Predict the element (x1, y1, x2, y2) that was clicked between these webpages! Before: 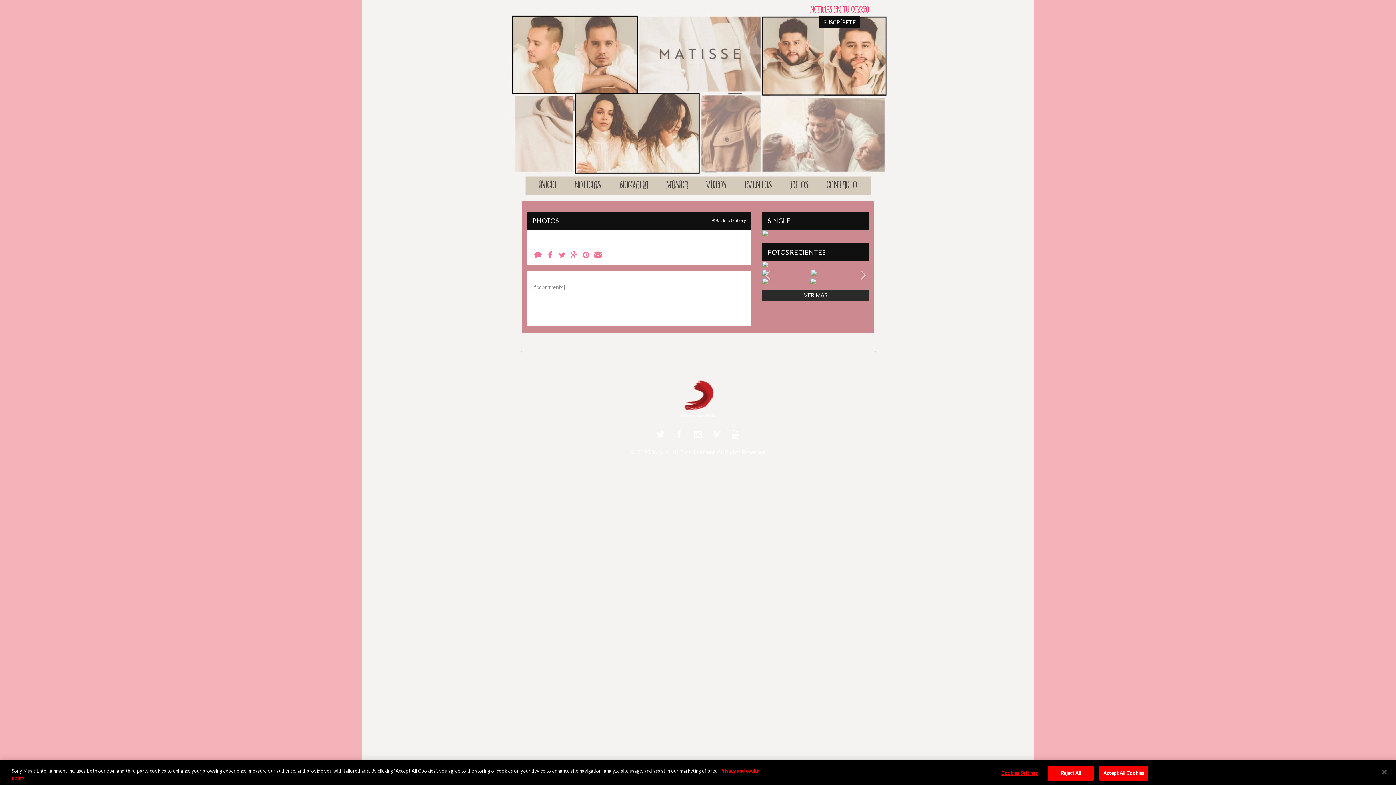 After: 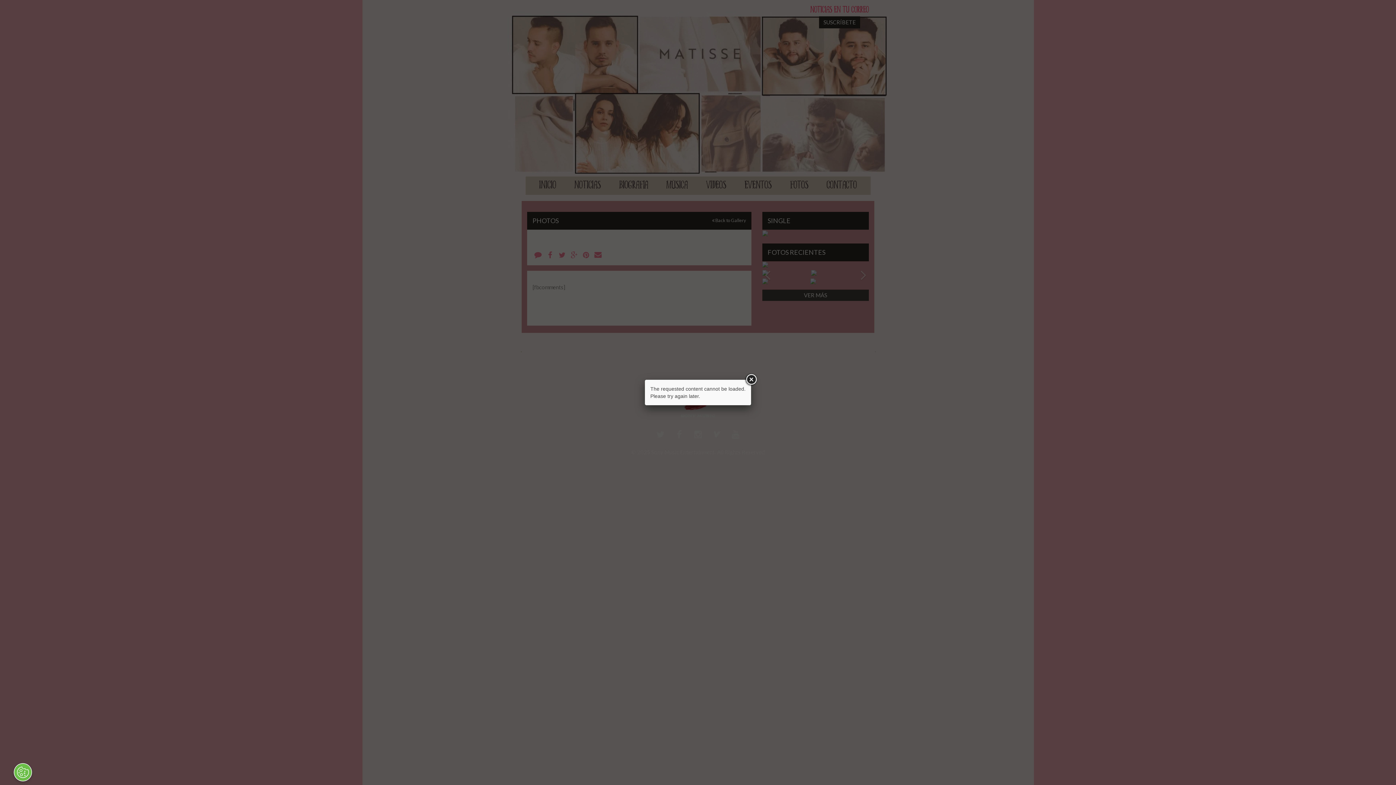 Action: bbox: (810, 278, 852, 284)